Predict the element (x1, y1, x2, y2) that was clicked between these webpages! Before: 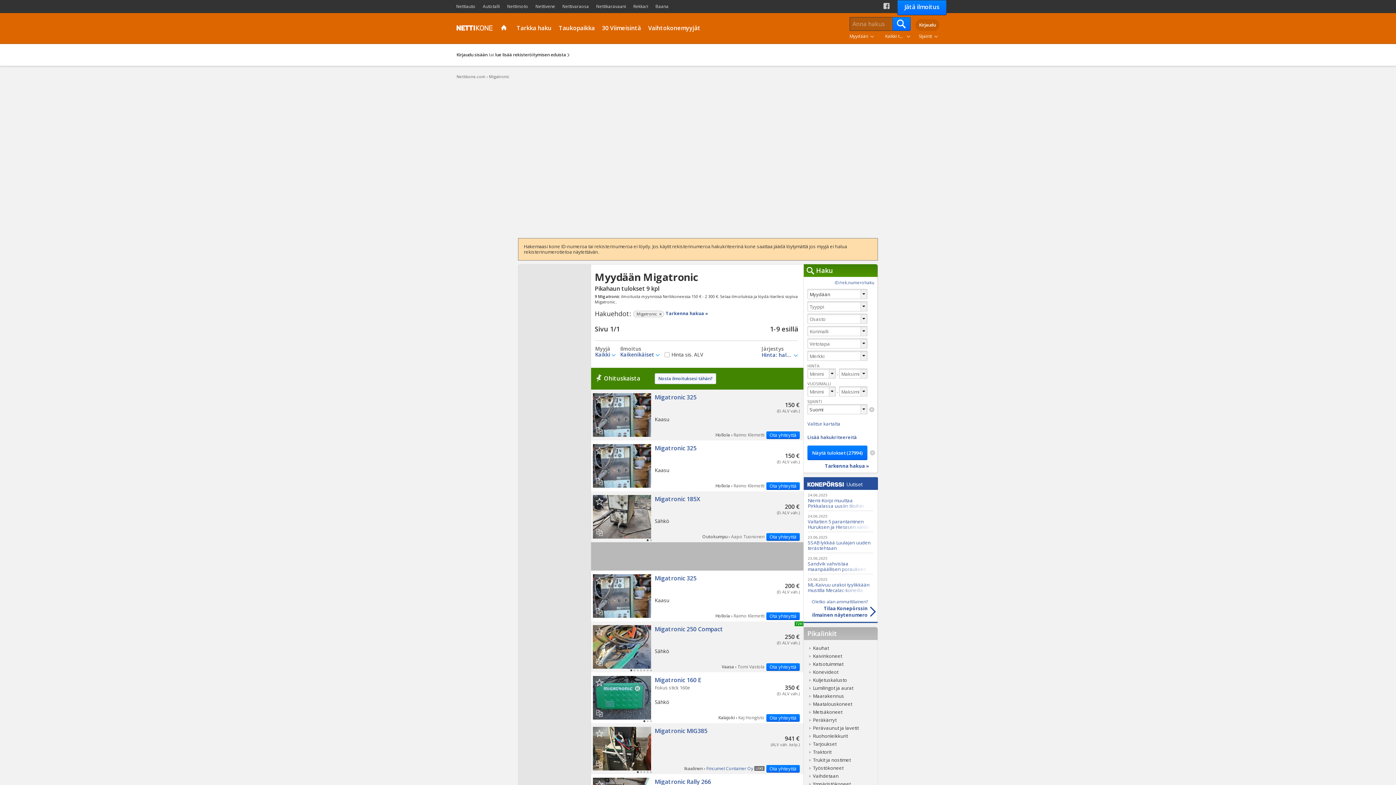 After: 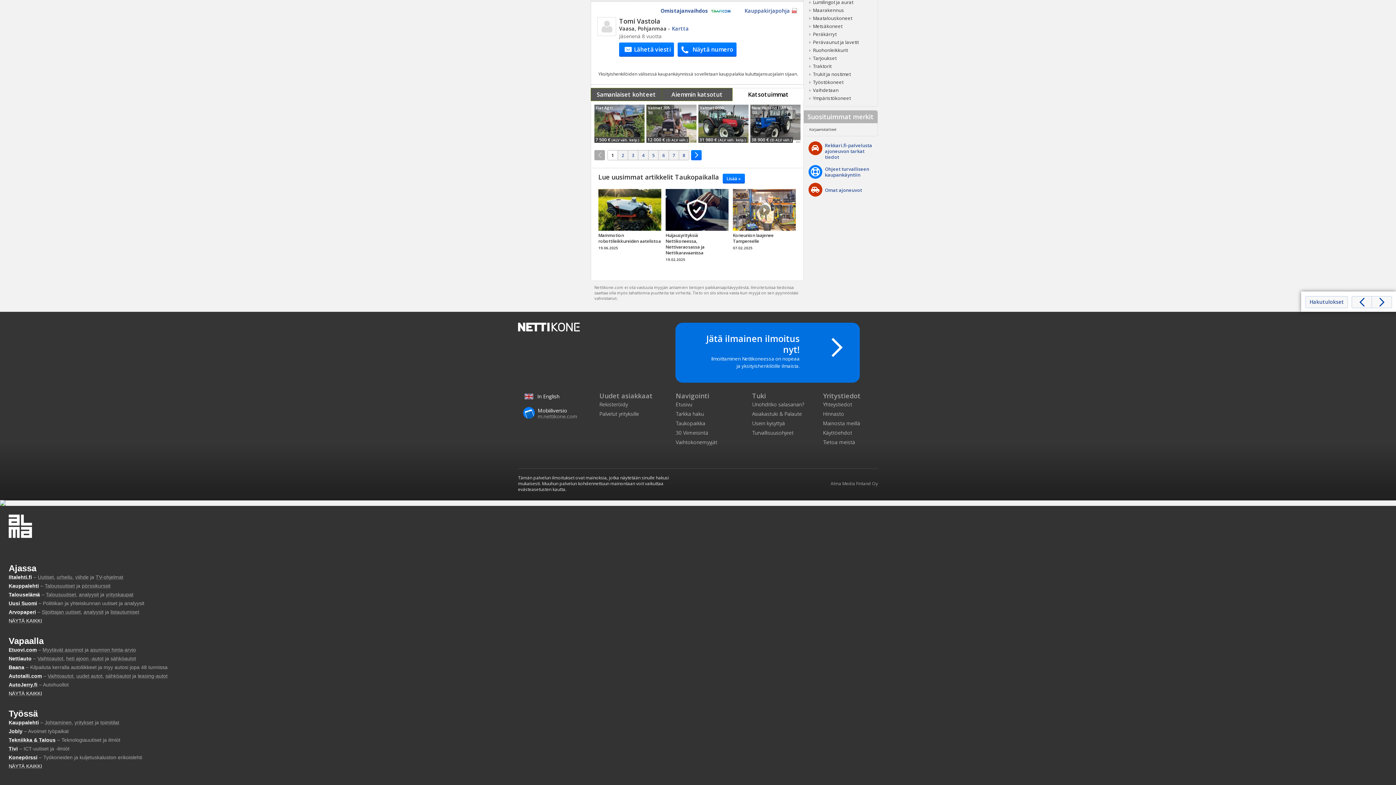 Action: label: Ota yhteyttä bbox: (766, 663, 800, 671)